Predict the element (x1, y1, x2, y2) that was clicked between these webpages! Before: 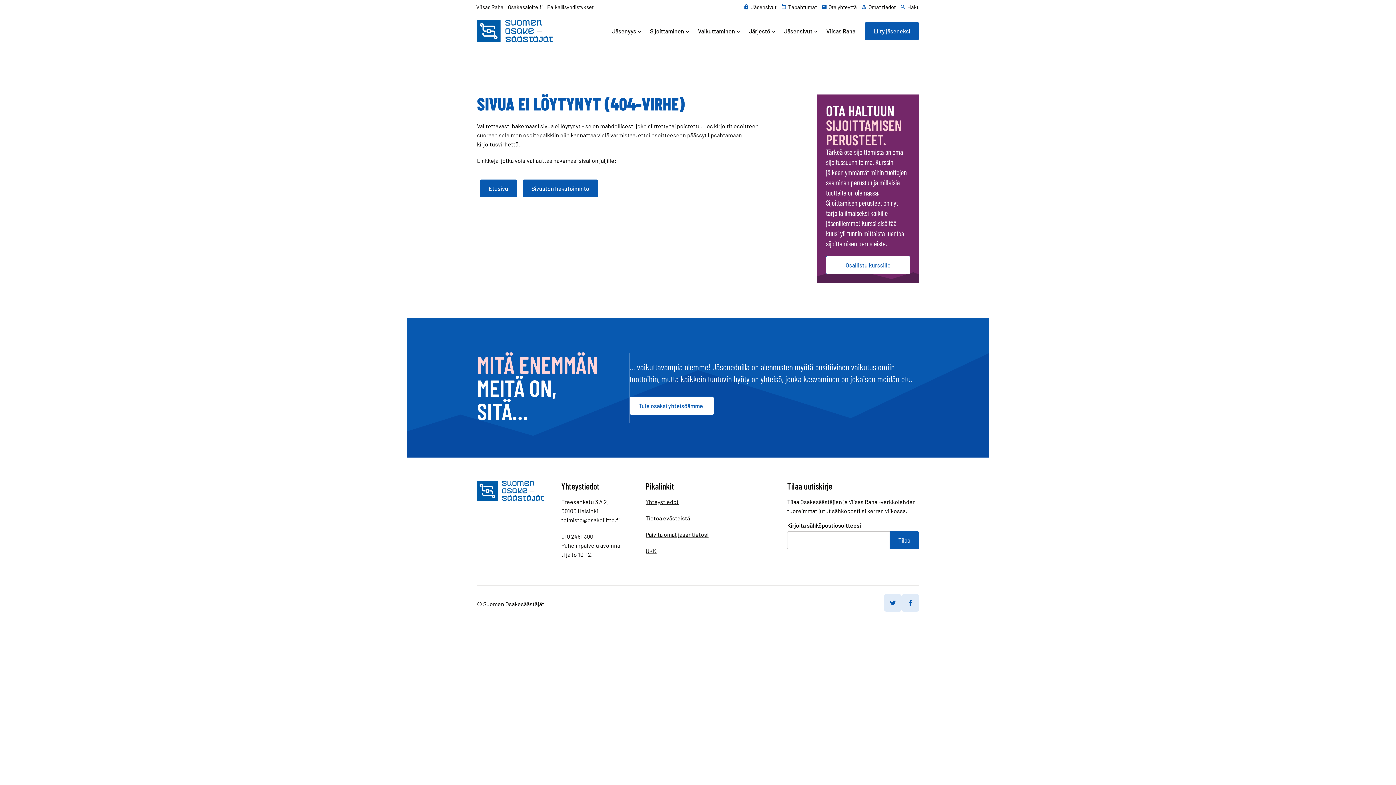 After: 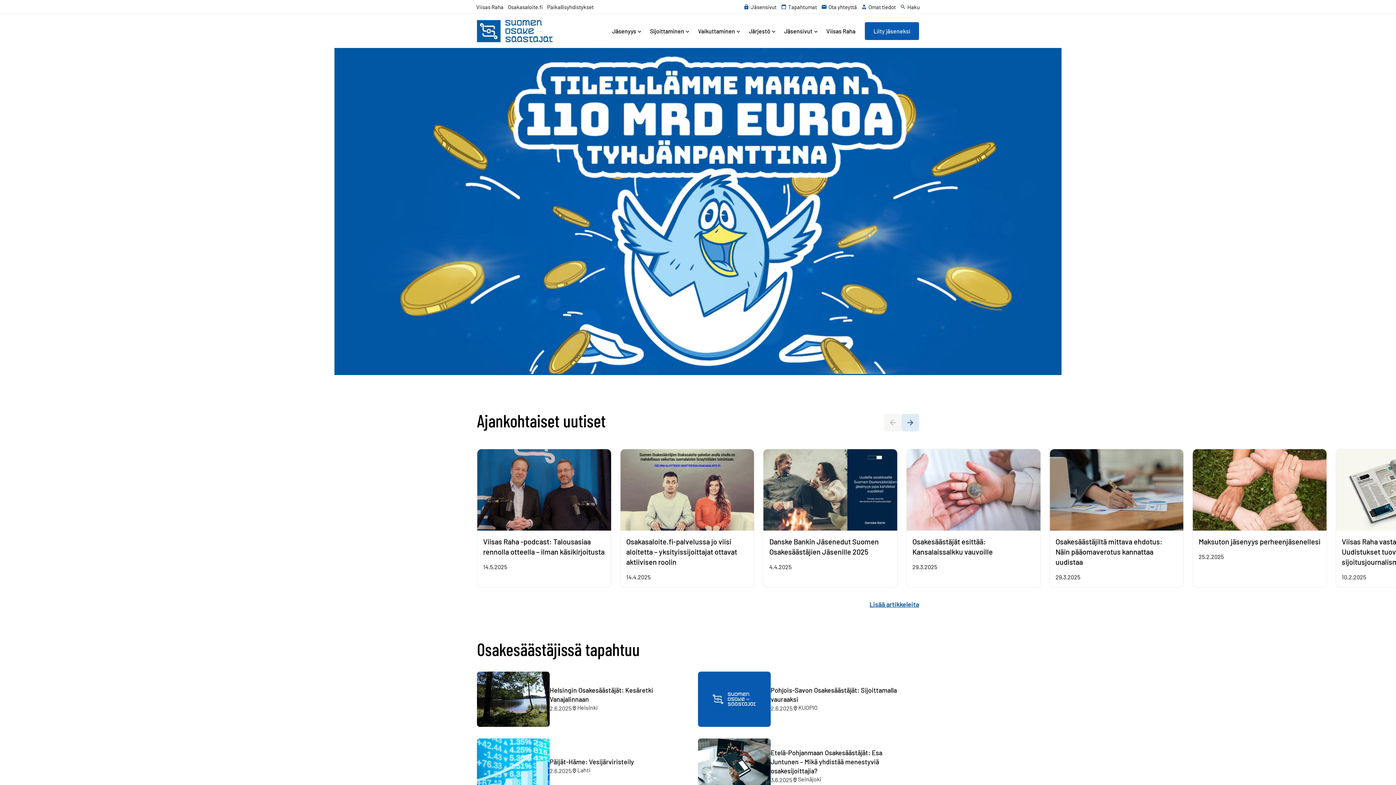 Action: bbox: (477, 481, 544, 500)